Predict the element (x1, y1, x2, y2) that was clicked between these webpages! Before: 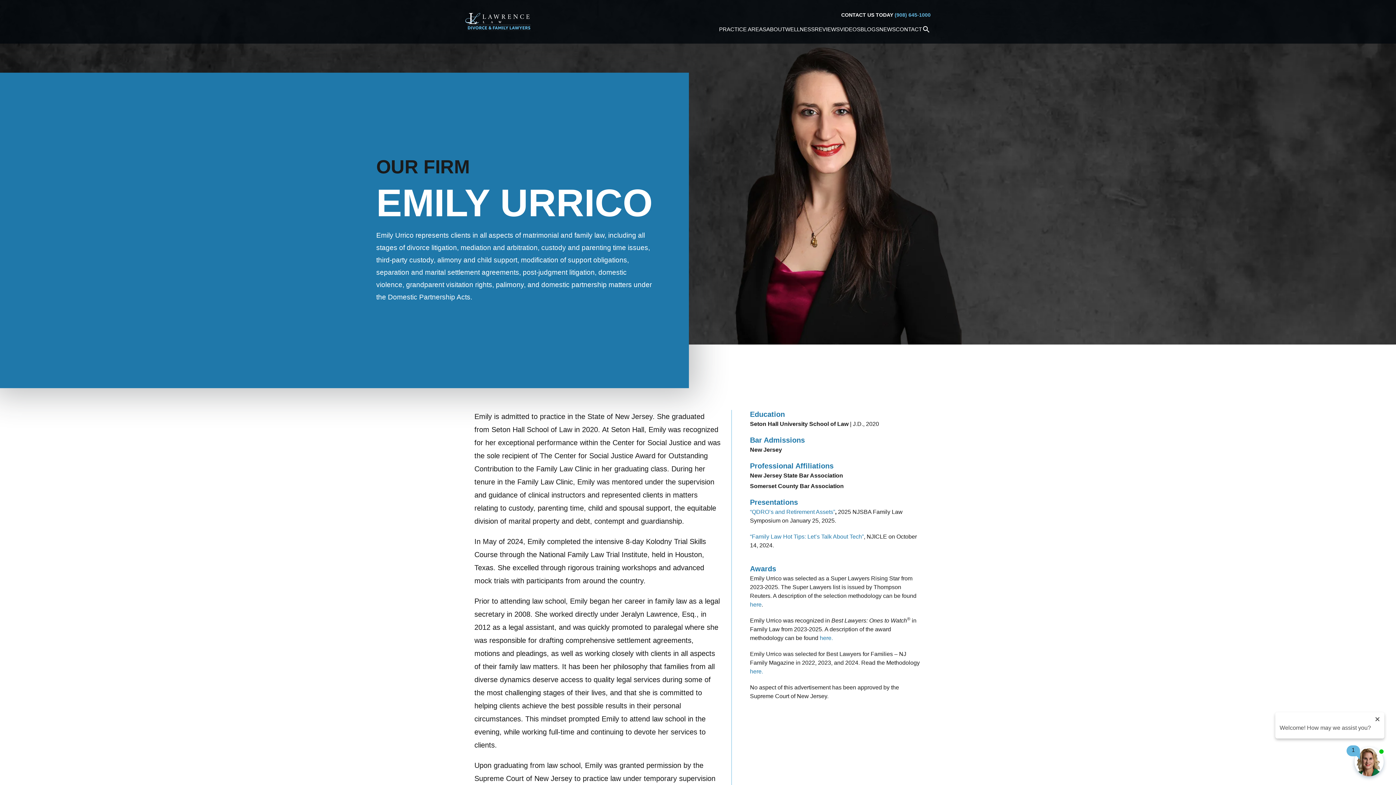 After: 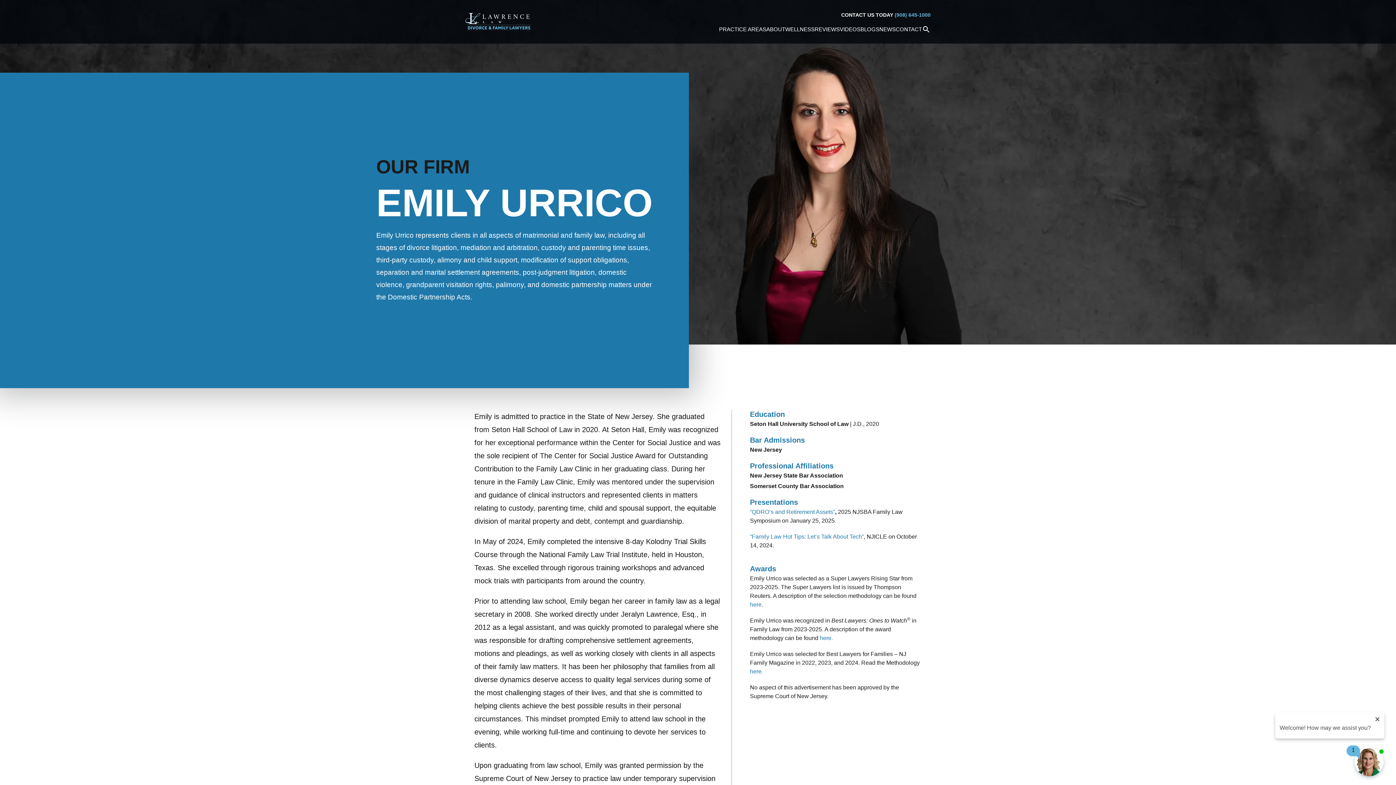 Action: bbox: (894, 11, 930, 17) label: (908) 645-1000